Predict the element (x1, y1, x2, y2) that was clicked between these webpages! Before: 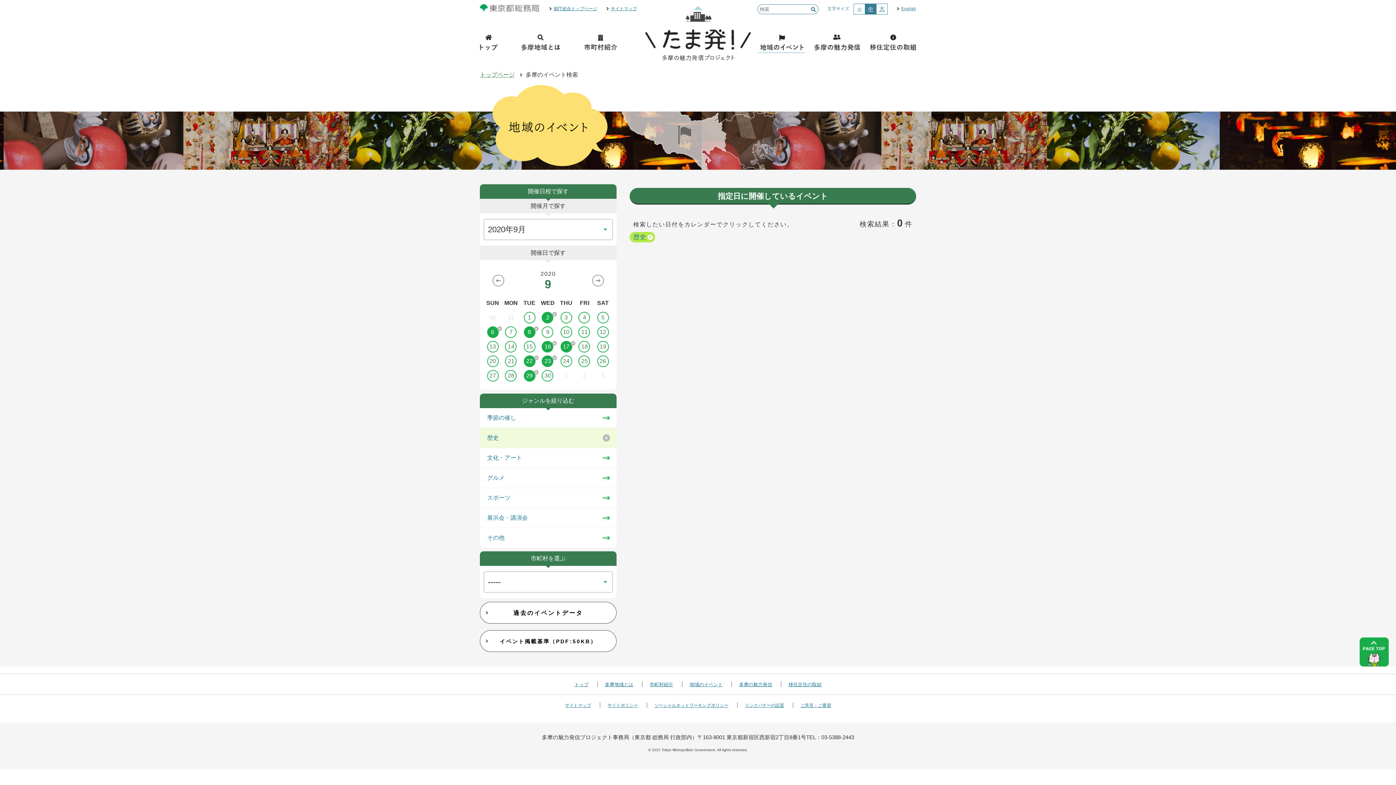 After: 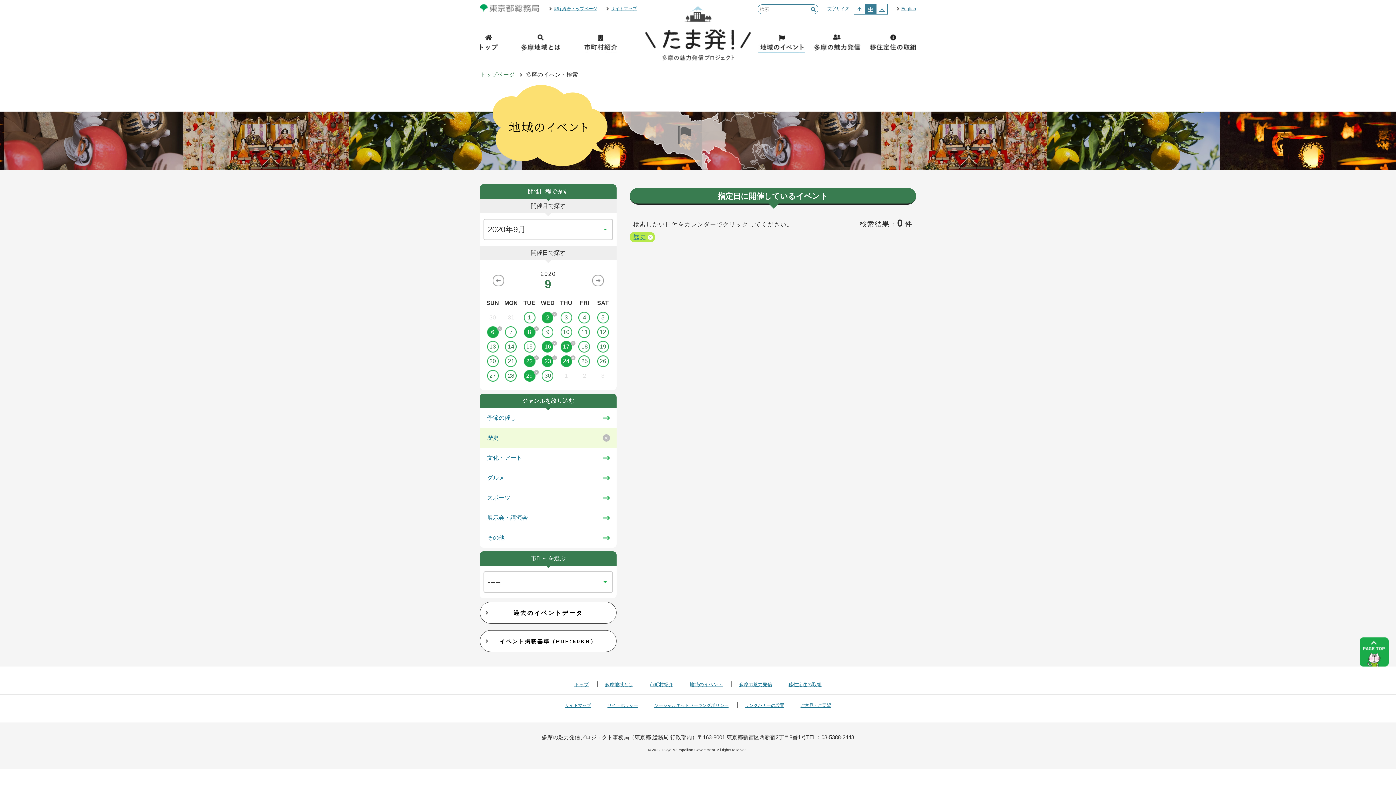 Action: label: 24 bbox: (557, 355, 575, 367)